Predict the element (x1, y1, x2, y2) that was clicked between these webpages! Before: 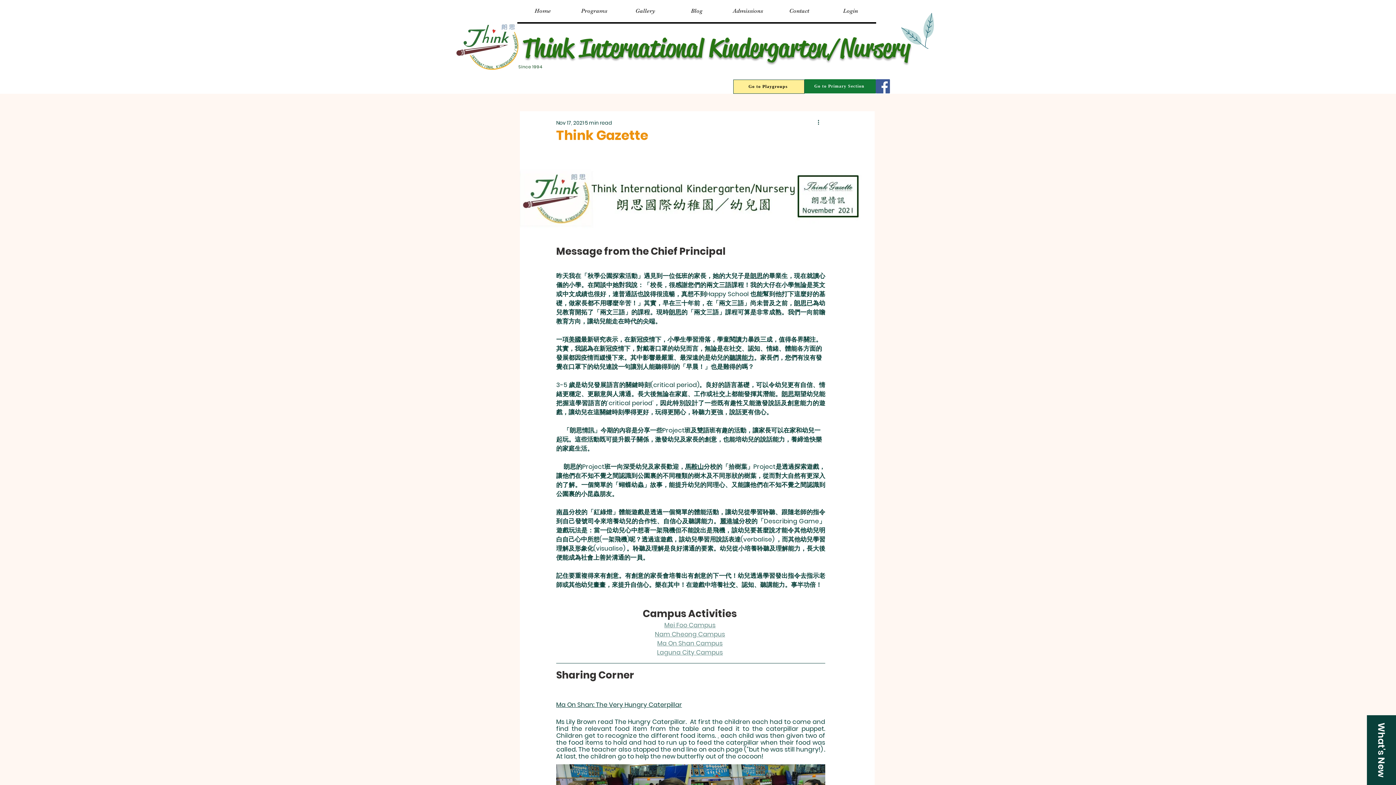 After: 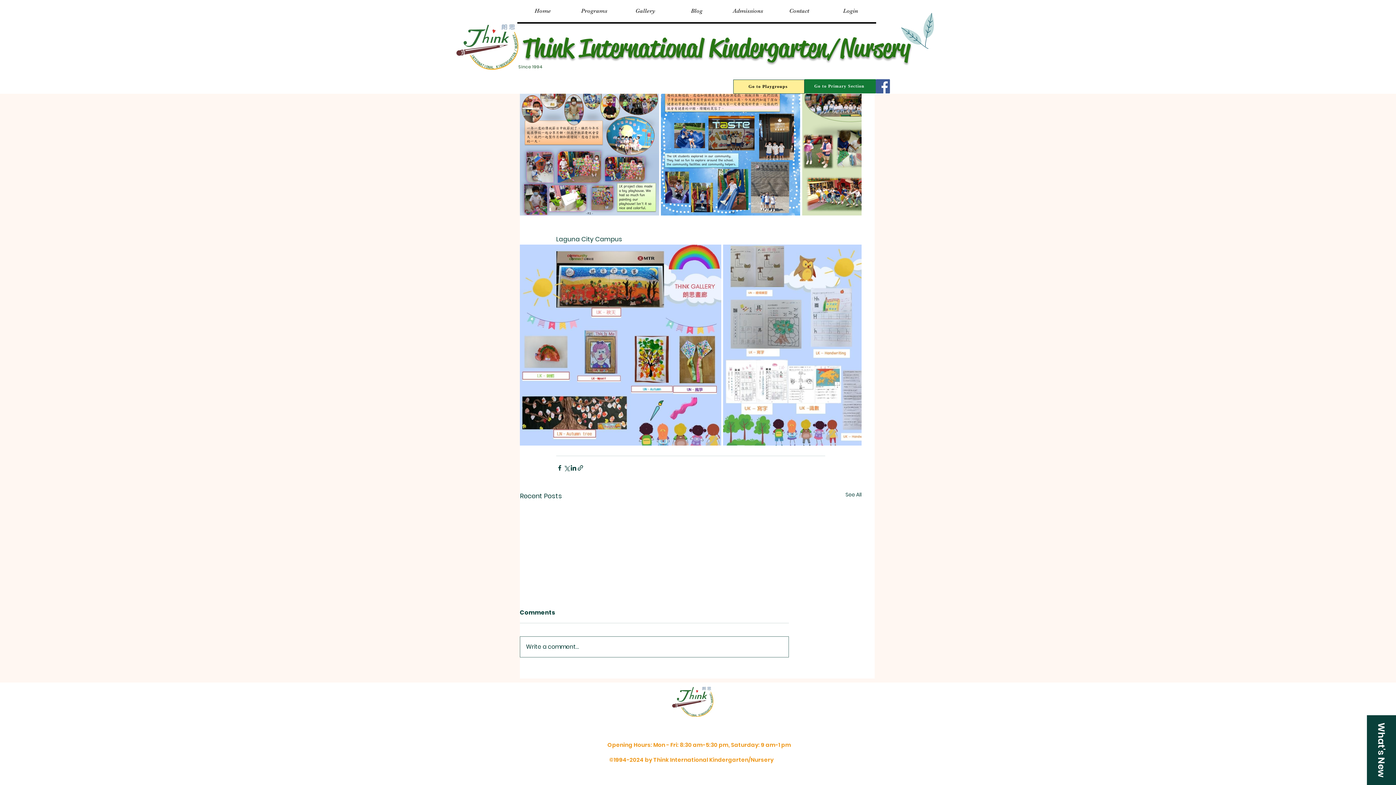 Action: label: Laguna City Campus bbox: (657, 648, 723, 657)